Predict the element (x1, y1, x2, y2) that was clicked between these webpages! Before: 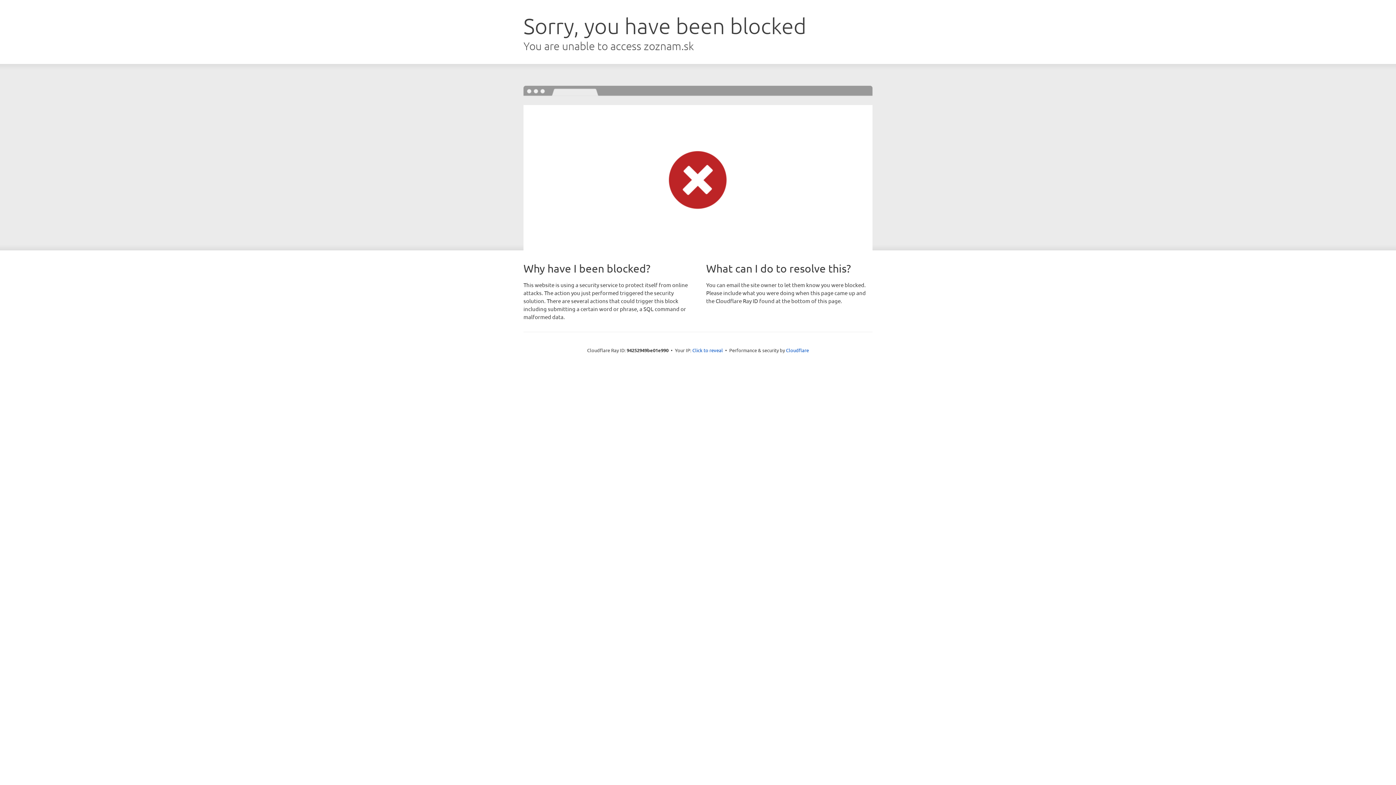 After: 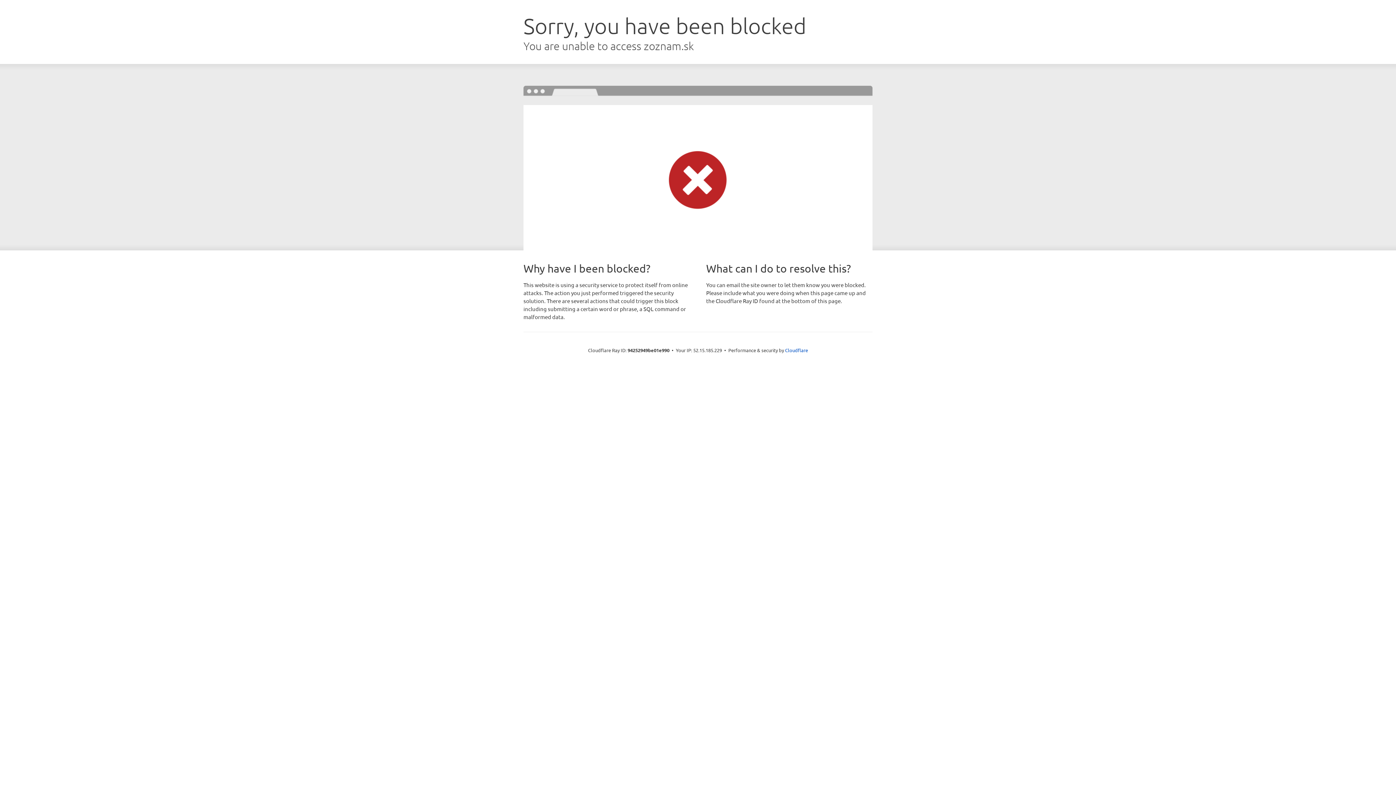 Action: bbox: (692, 346, 723, 353) label: Click to reveal